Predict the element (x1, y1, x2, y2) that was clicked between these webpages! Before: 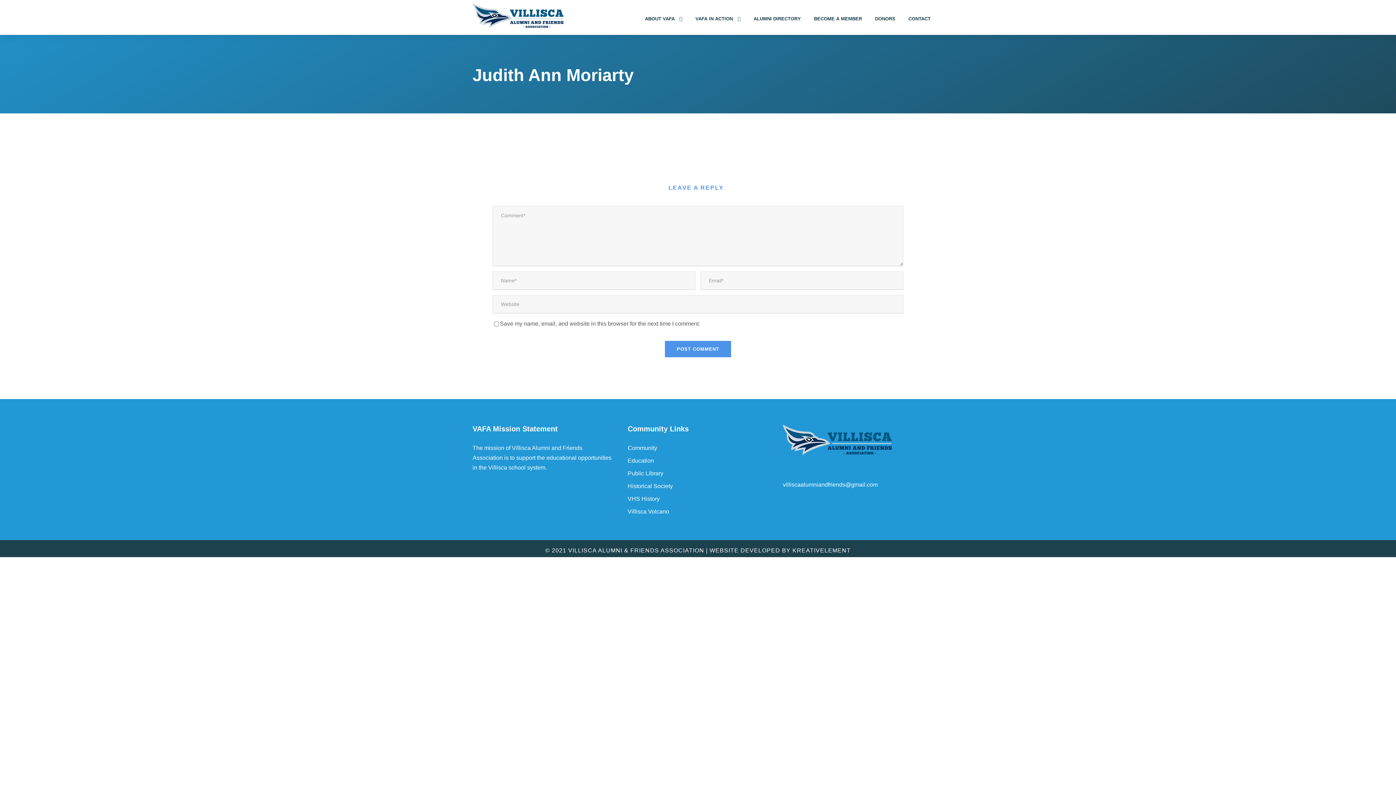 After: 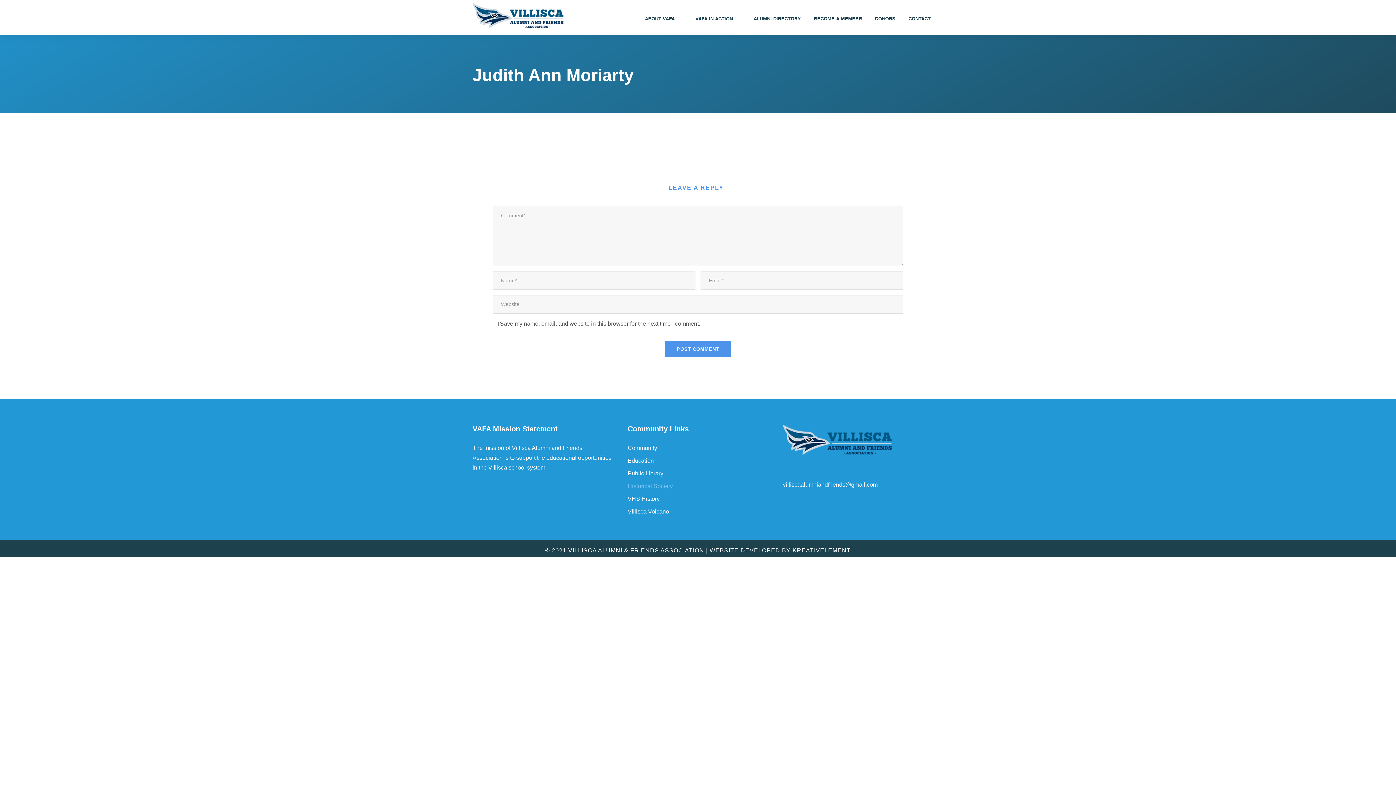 Action: bbox: (627, 483, 672, 489) label: Historical Society